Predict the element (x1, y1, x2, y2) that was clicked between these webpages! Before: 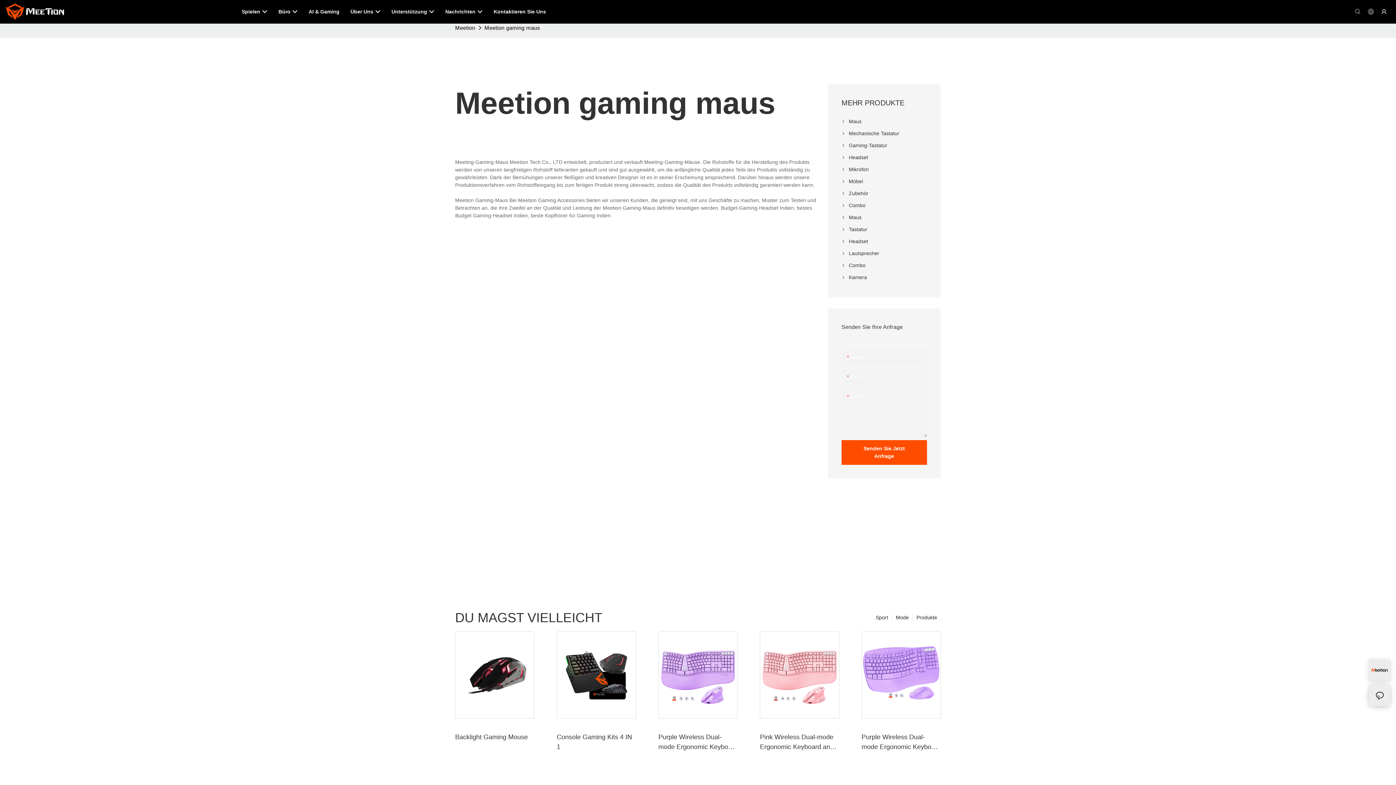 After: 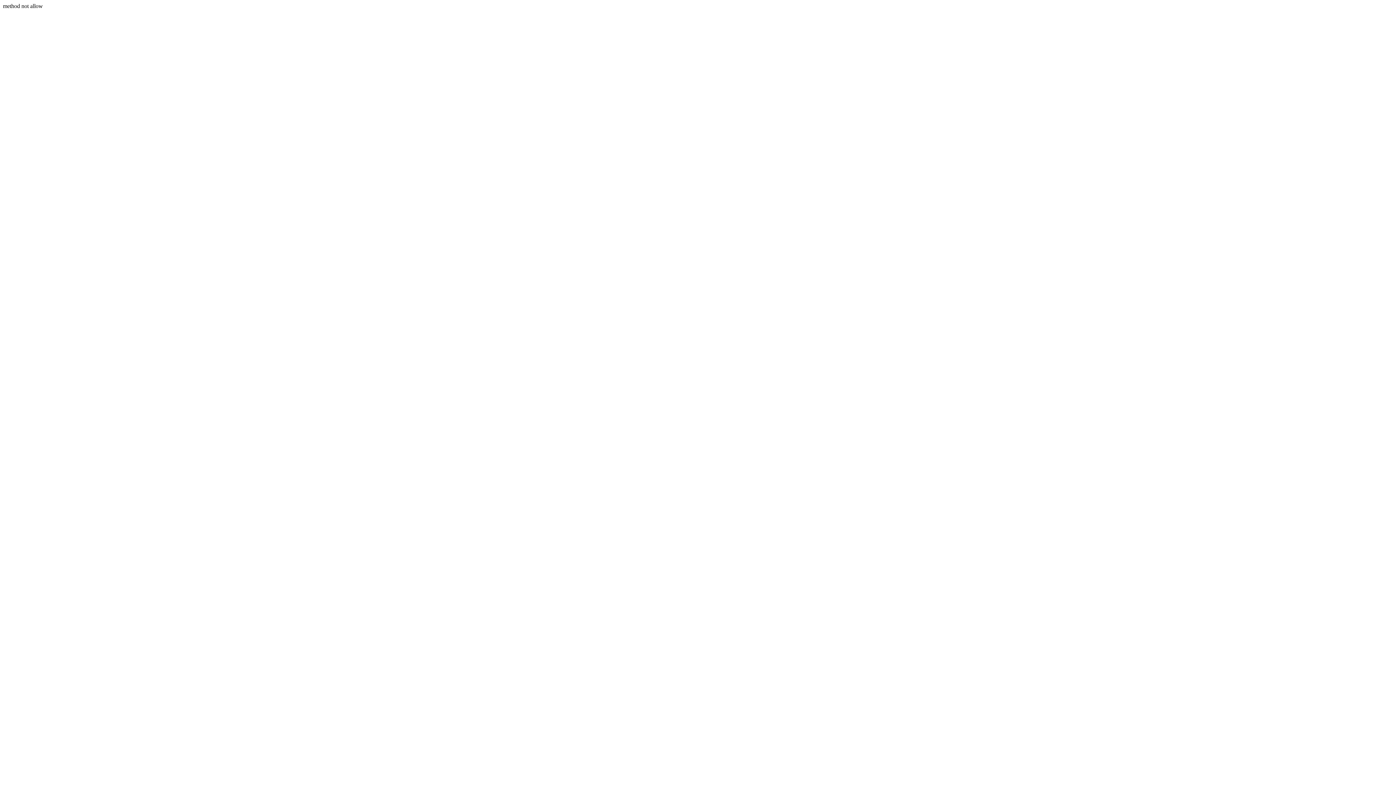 Action: bbox: (841, 440, 927, 464) label: Senden Sie Jetzt Anfrage